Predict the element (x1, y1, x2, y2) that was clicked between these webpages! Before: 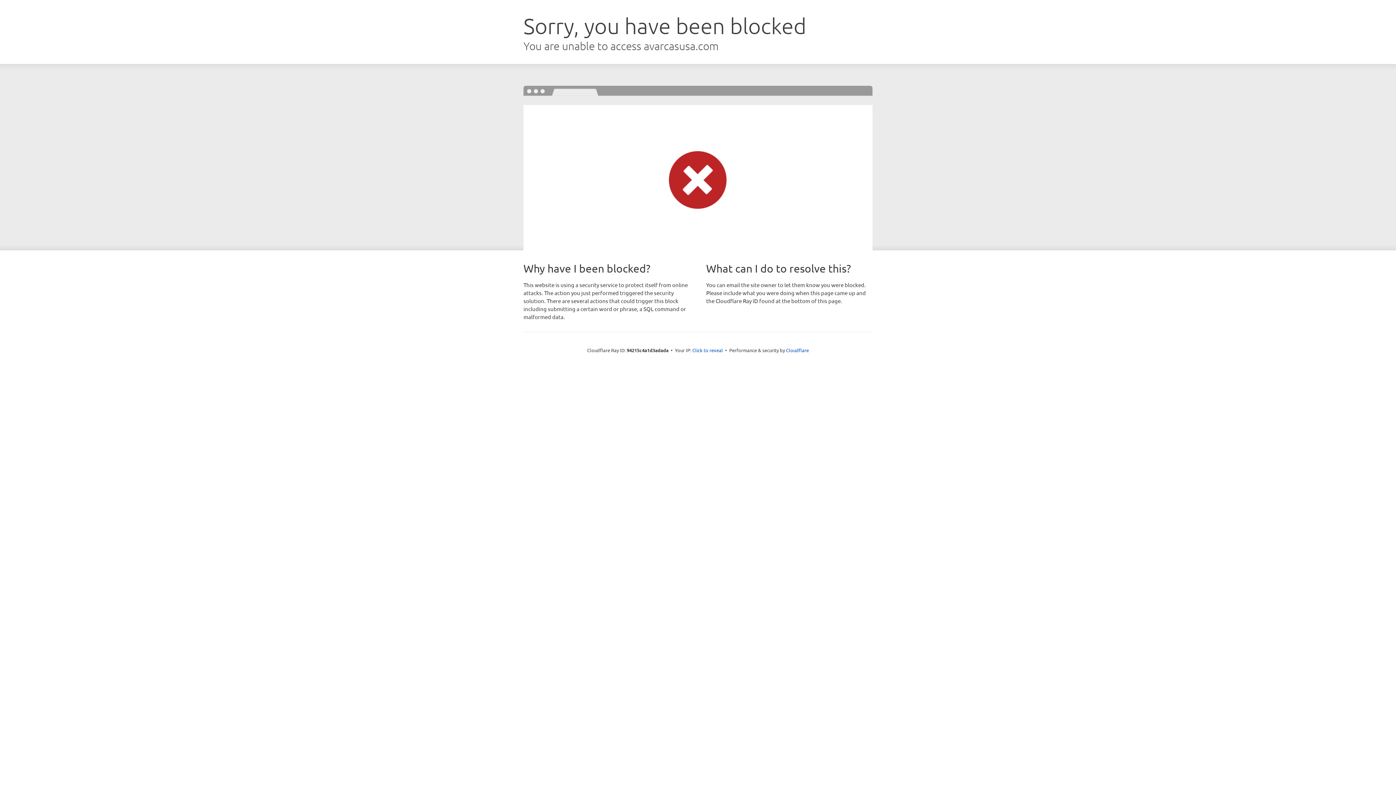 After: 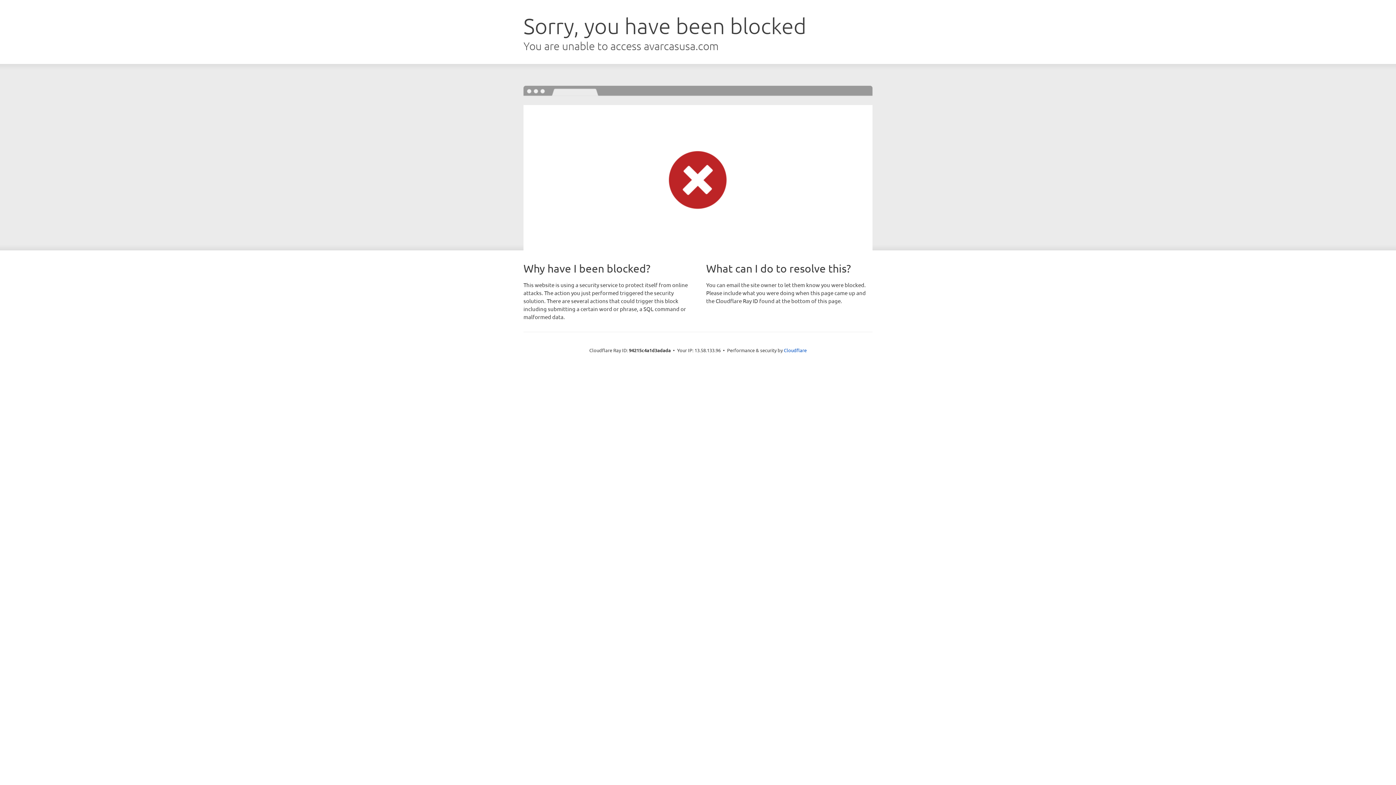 Action: label: Click to reveal bbox: (692, 346, 723, 353)